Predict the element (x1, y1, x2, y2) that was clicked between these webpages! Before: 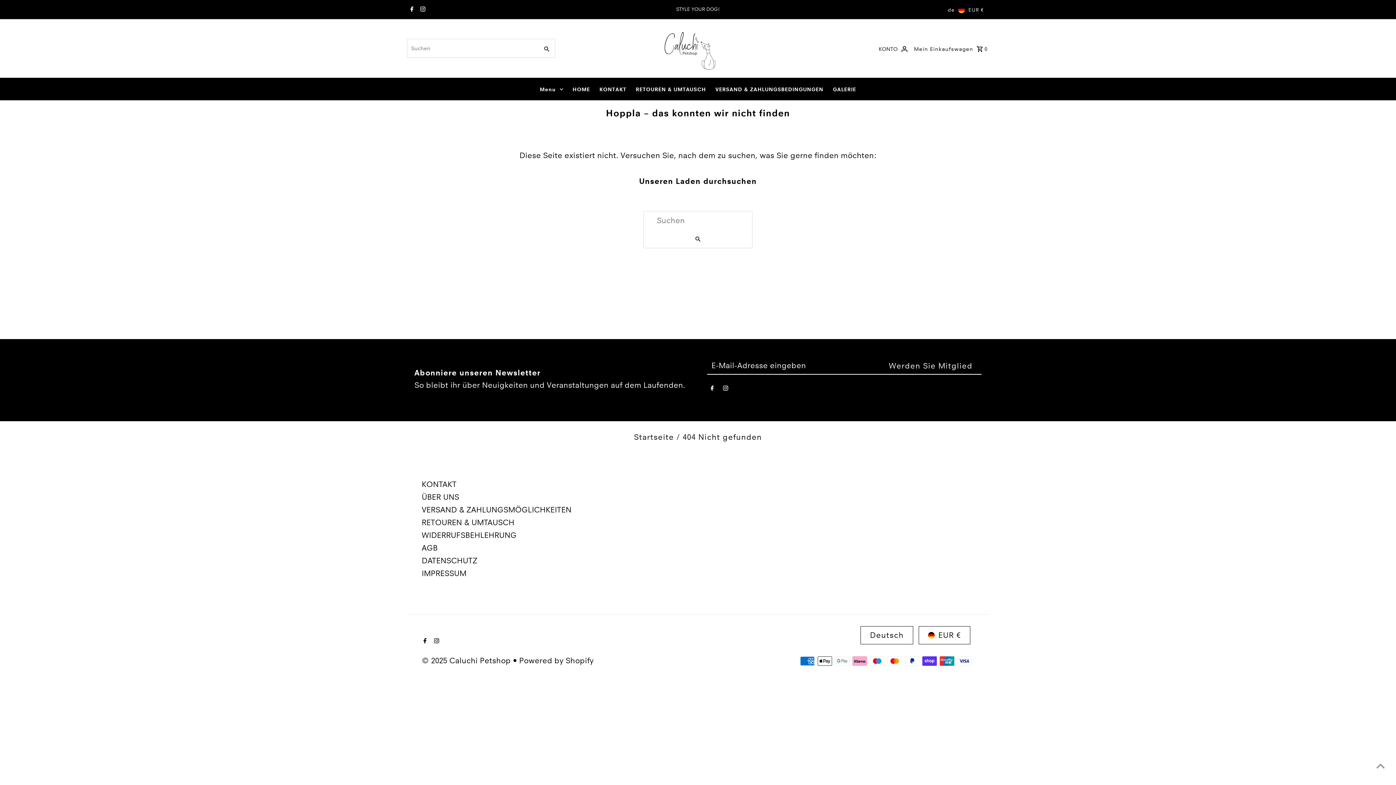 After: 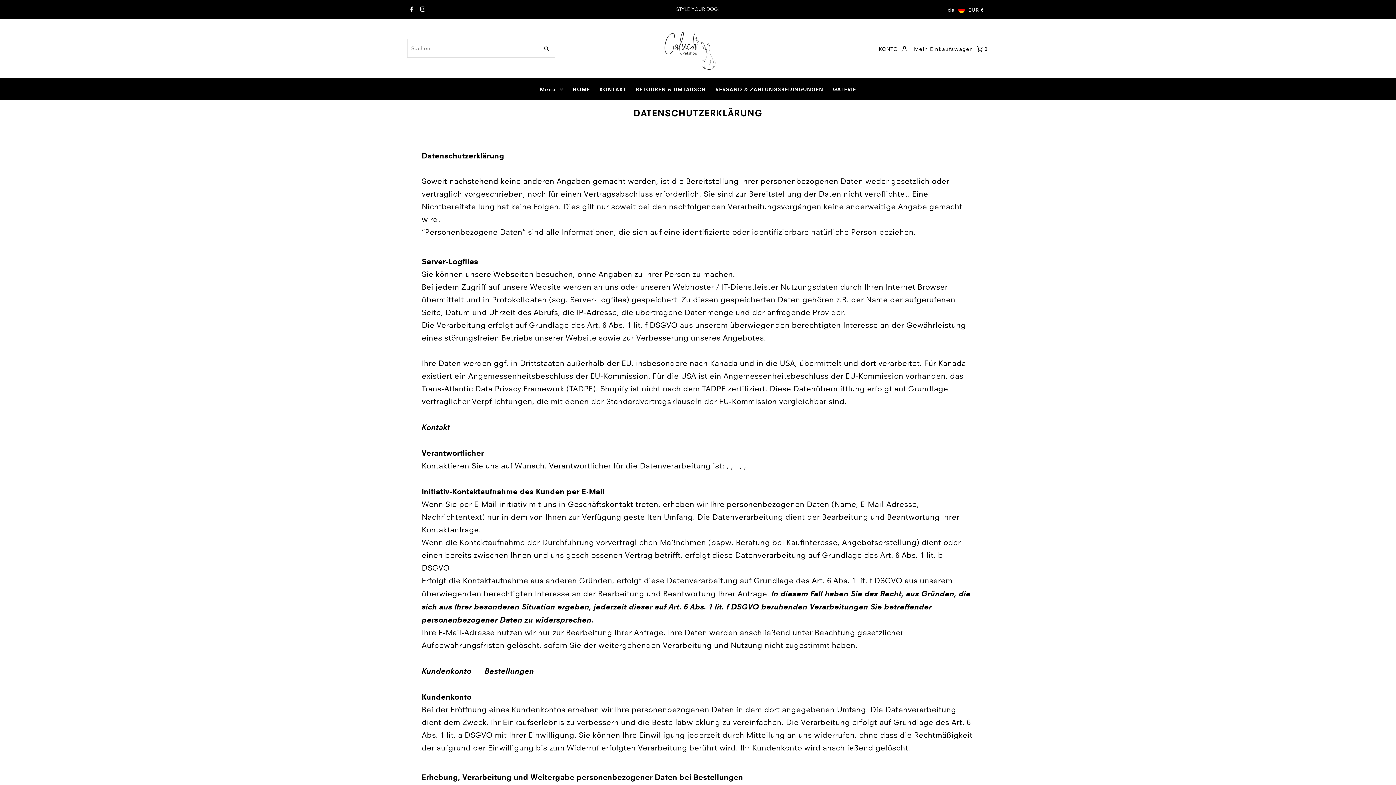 Action: label: DATENSCHUTZ bbox: (421, 556, 477, 565)